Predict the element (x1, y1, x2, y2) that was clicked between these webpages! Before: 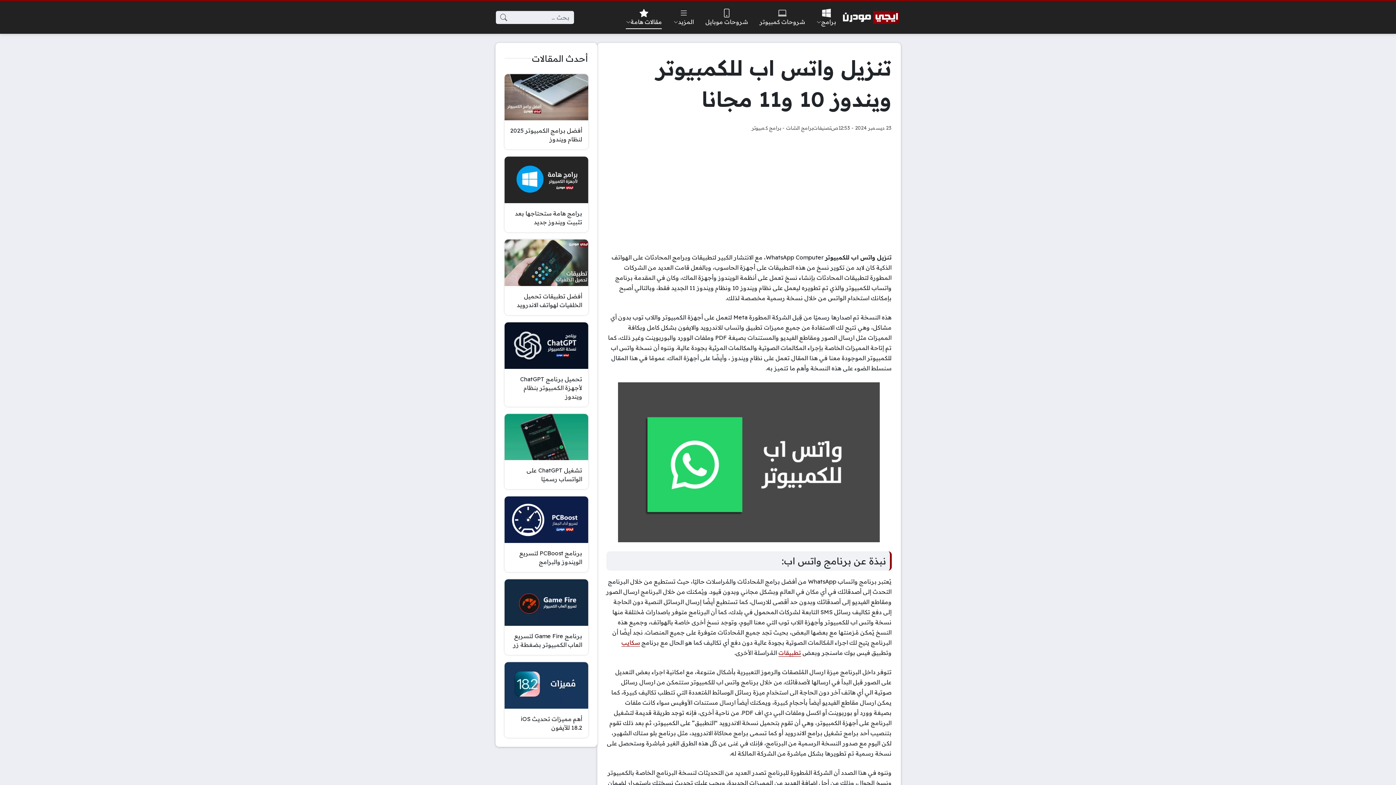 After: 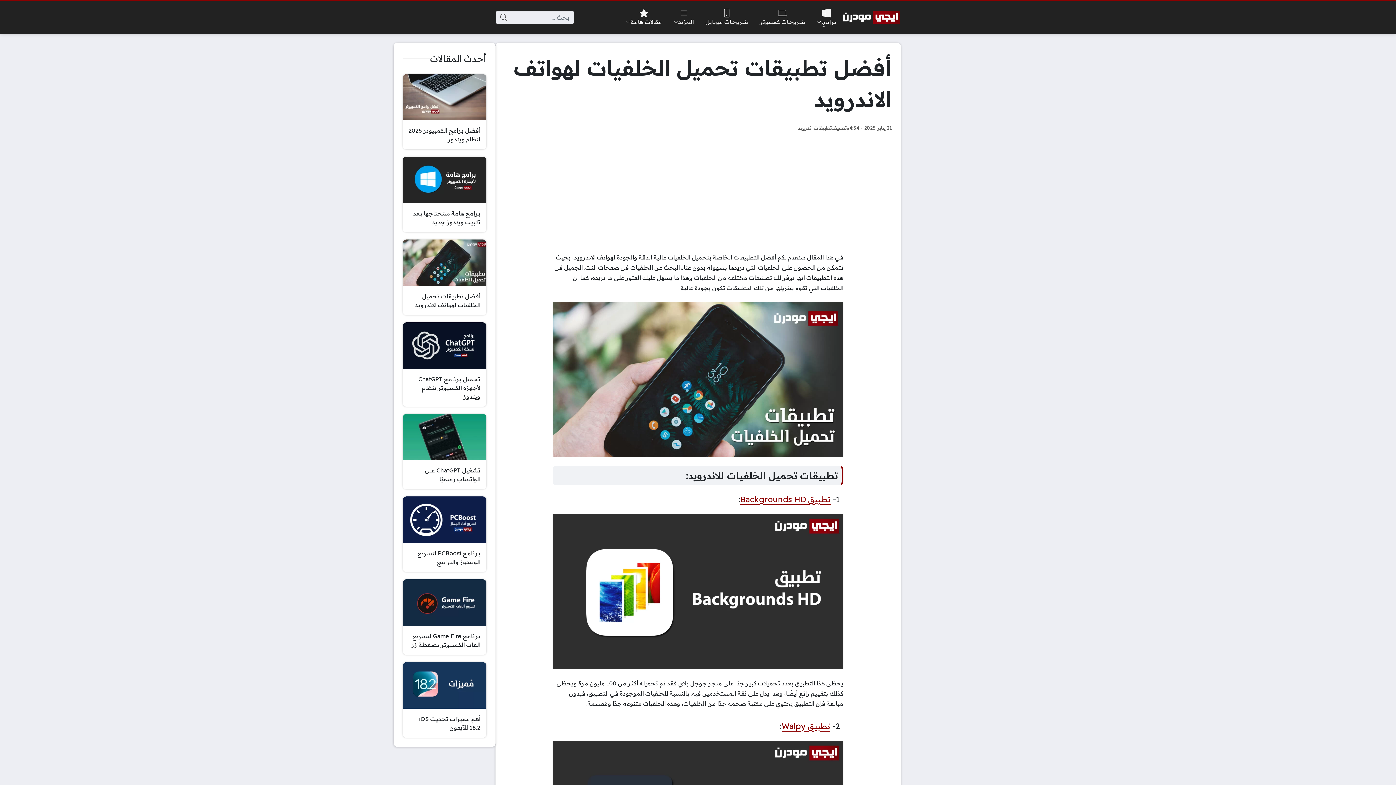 Action: label: أفضل تطبيقات تحميل الخلفيات لهواتف الاندرويد bbox: (504, 239, 588, 315)